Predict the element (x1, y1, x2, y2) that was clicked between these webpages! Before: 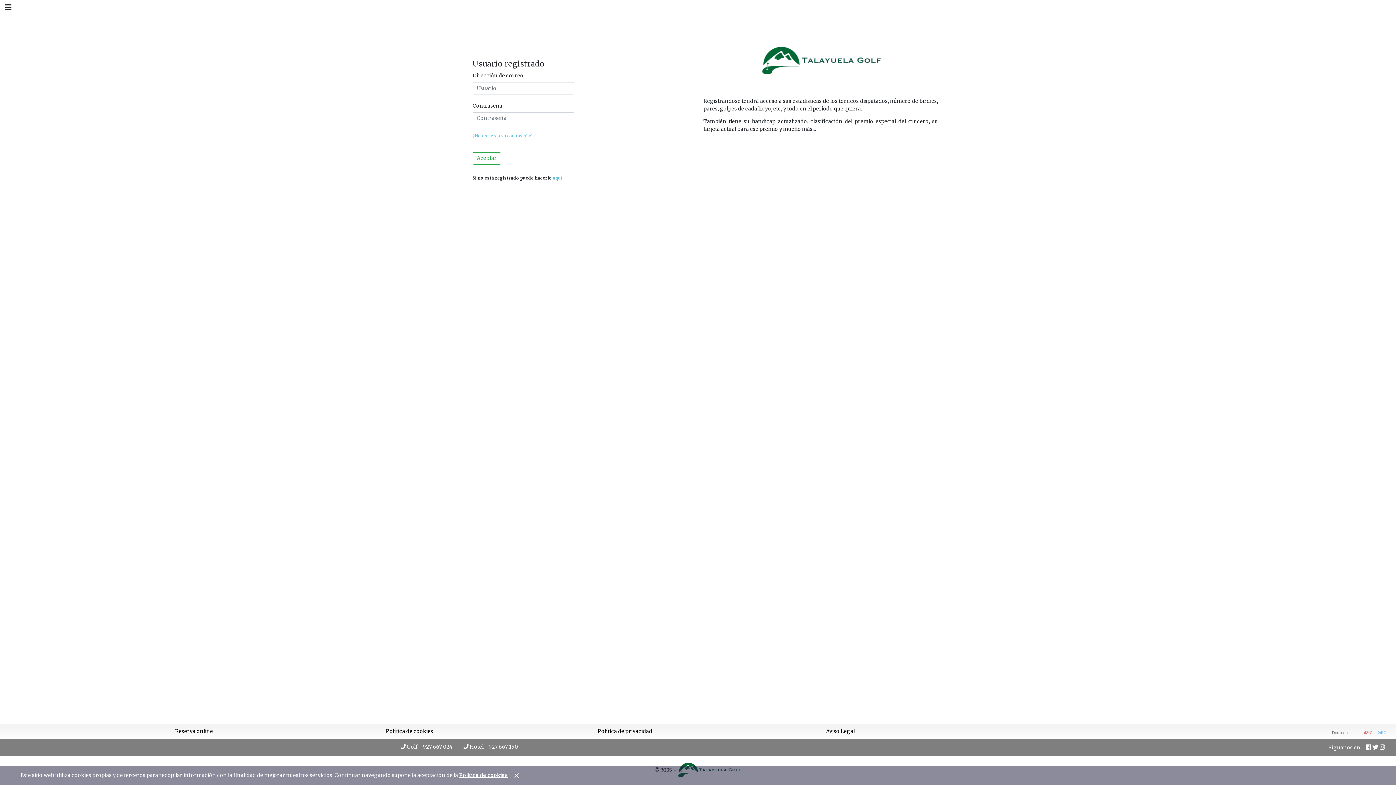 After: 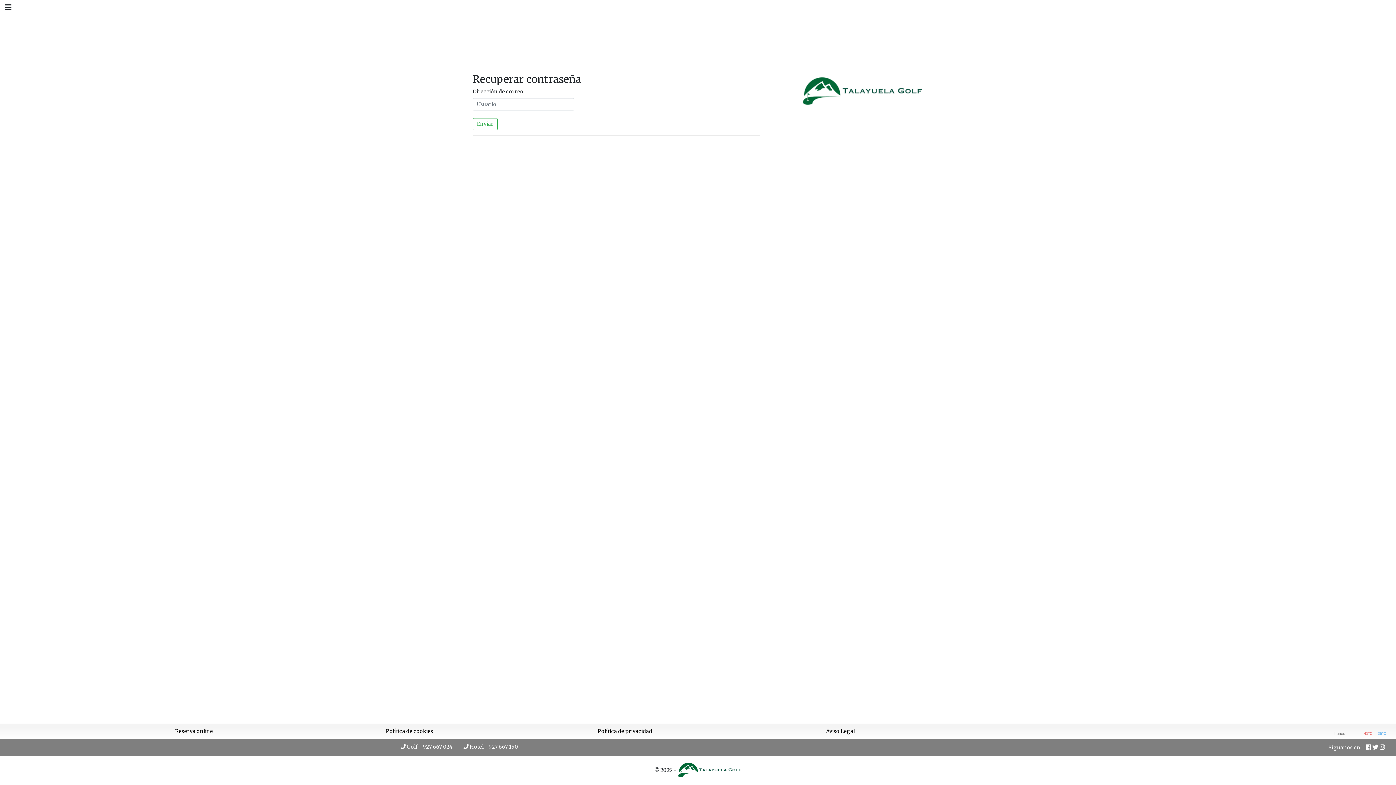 Action: bbox: (472, 133, 532, 138) label: ¿No recuerda su contraseña?